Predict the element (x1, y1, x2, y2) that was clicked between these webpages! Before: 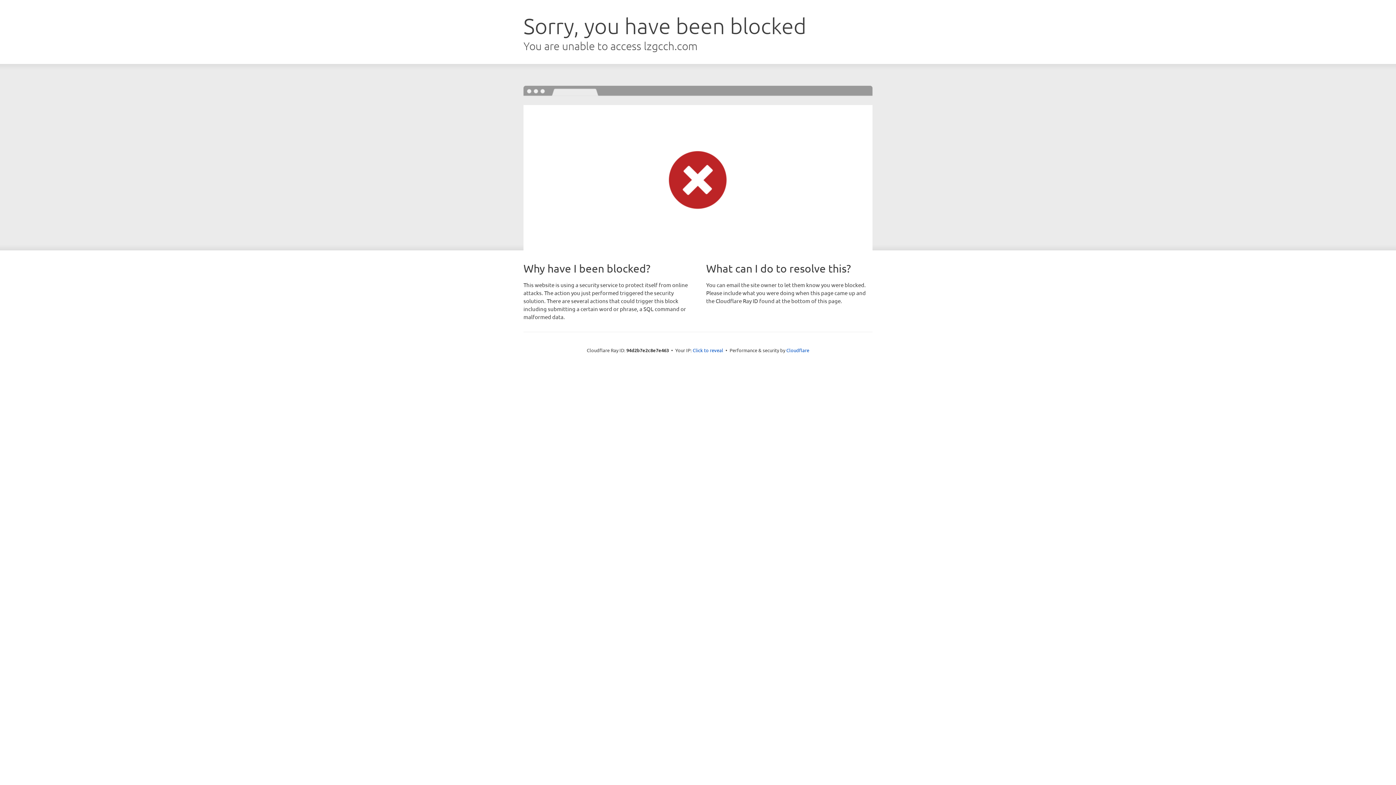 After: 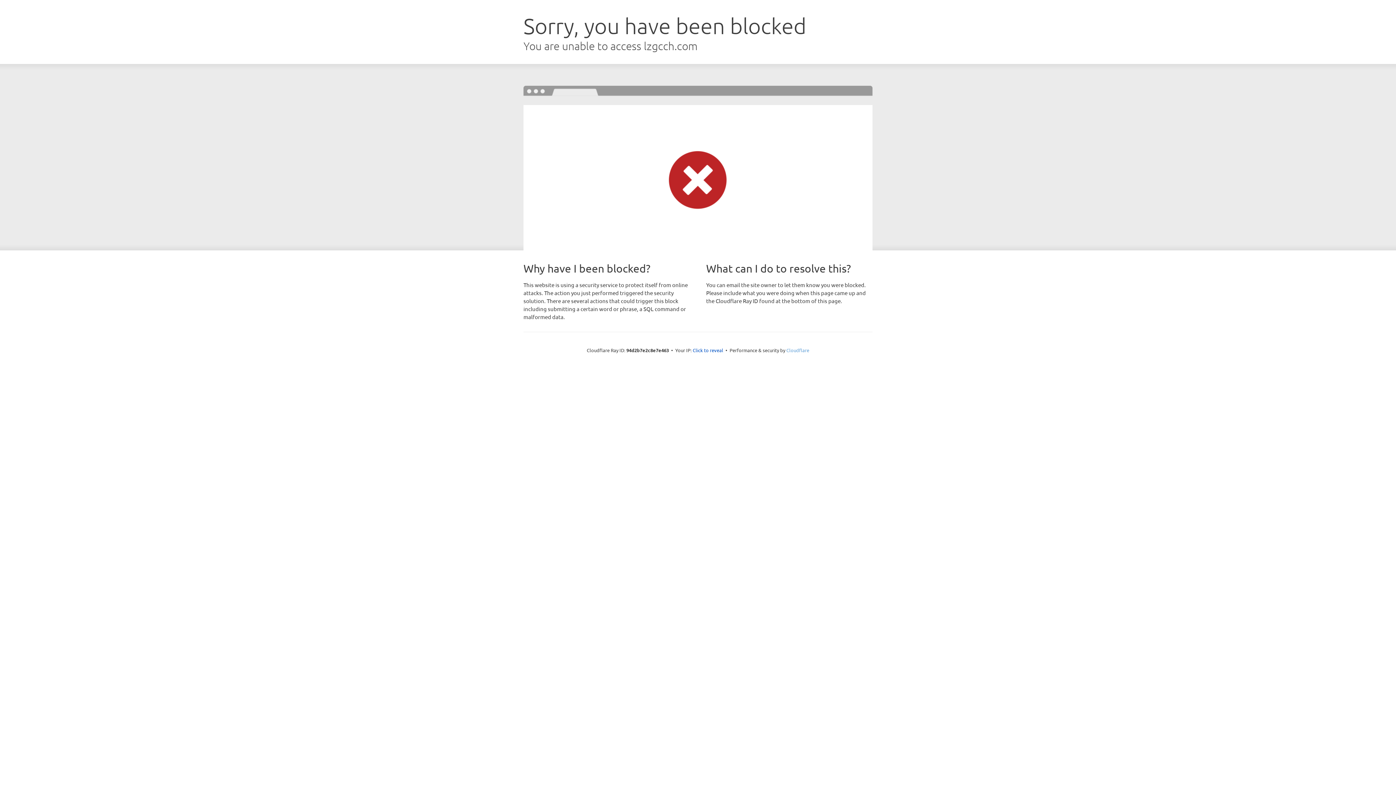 Action: bbox: (786, 347, 809, 353) label: Cloudflare